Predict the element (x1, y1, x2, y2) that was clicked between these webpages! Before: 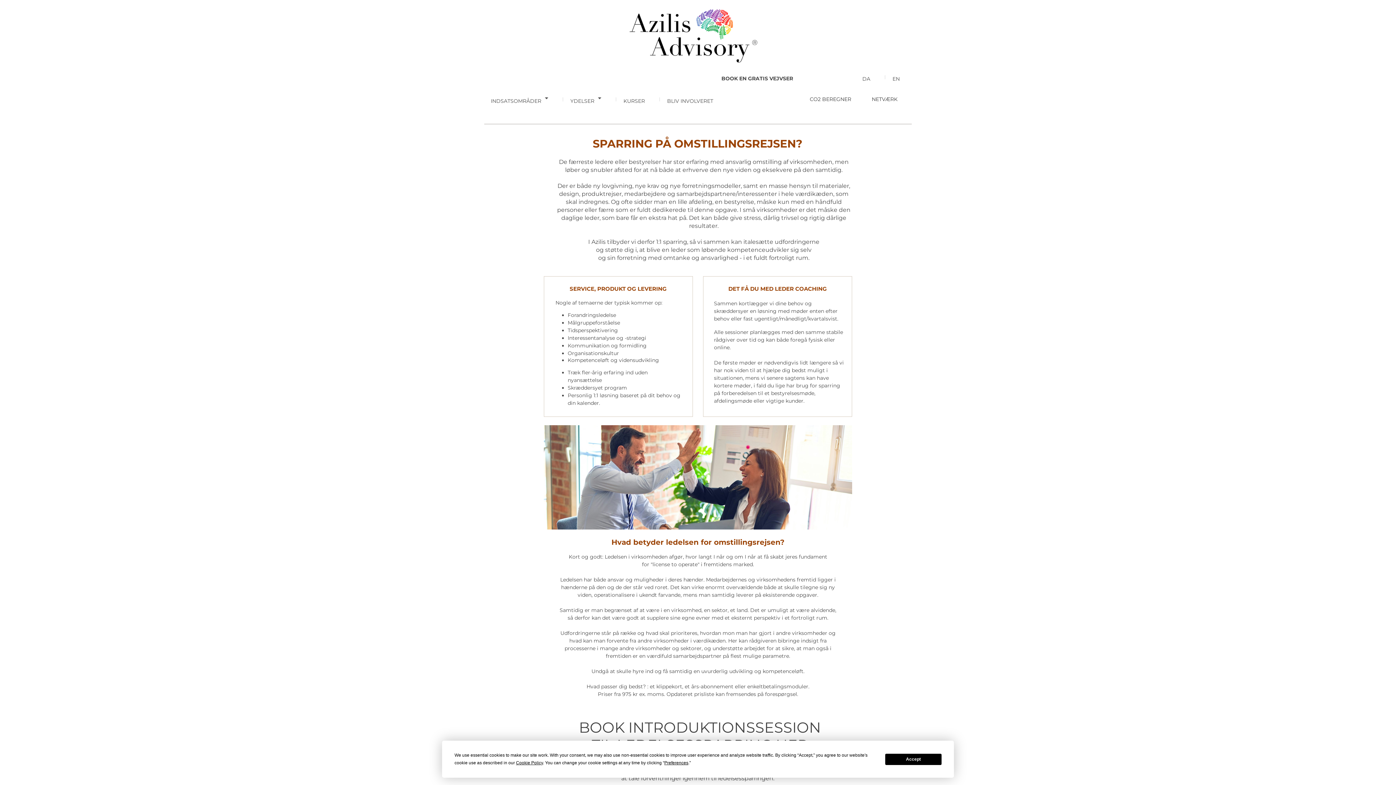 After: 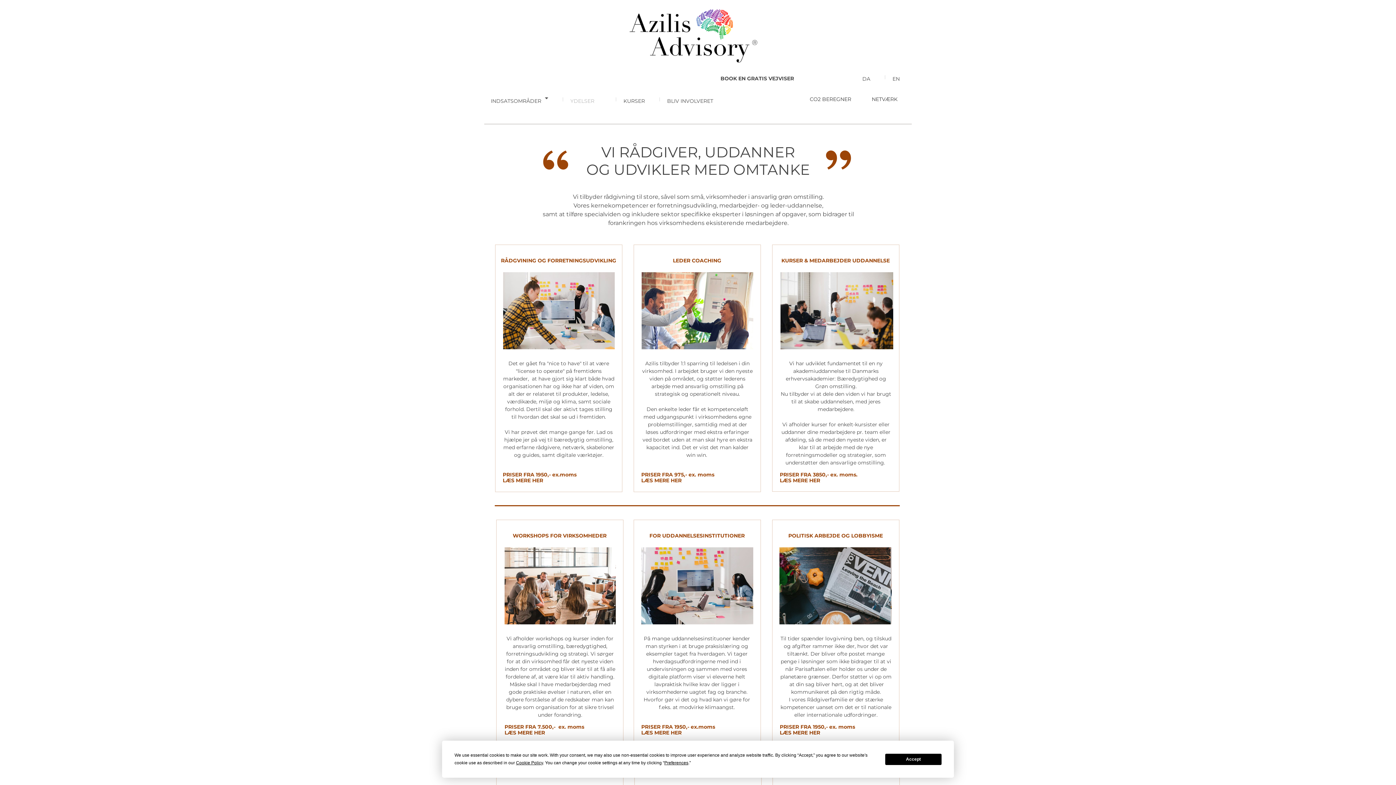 Action: label: YDELSER bbox: (563, 96, 605, 111)